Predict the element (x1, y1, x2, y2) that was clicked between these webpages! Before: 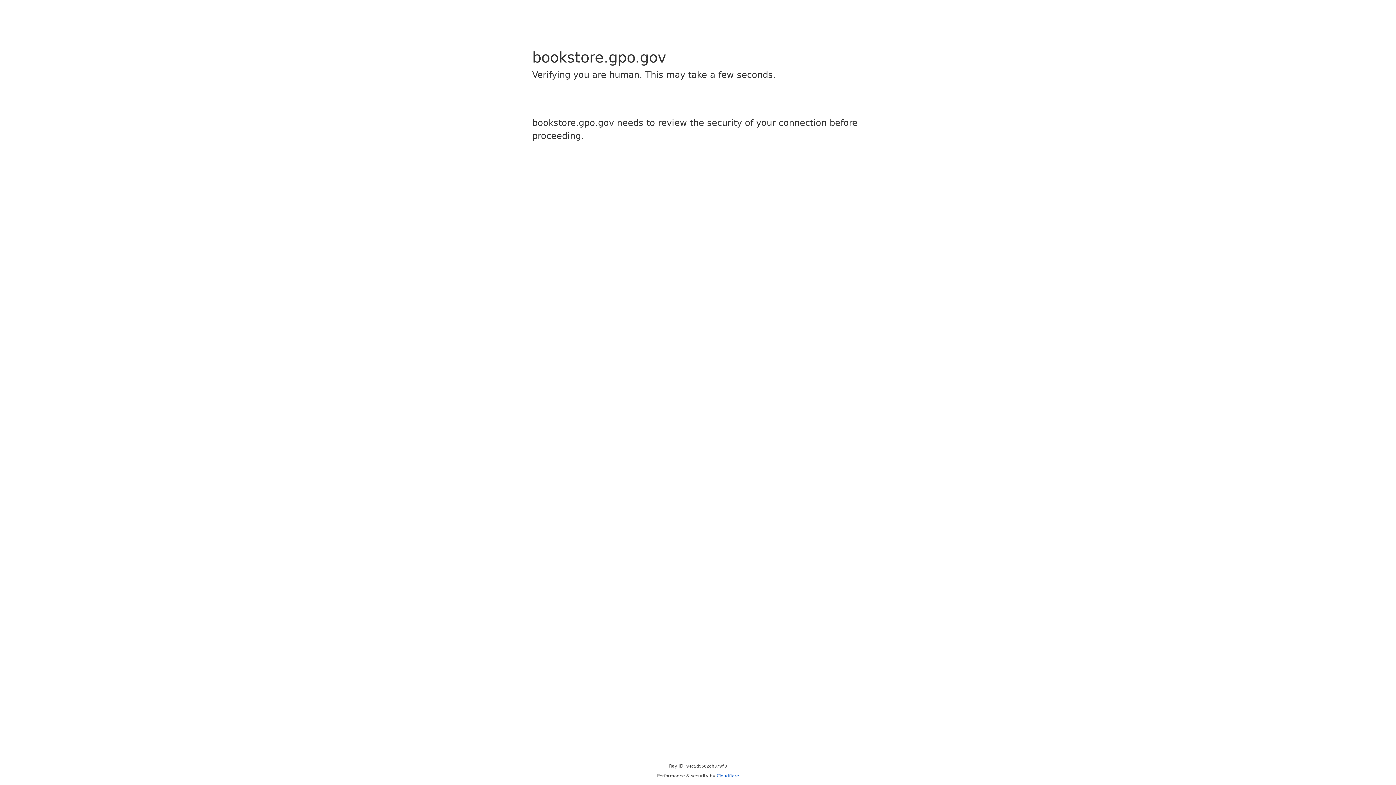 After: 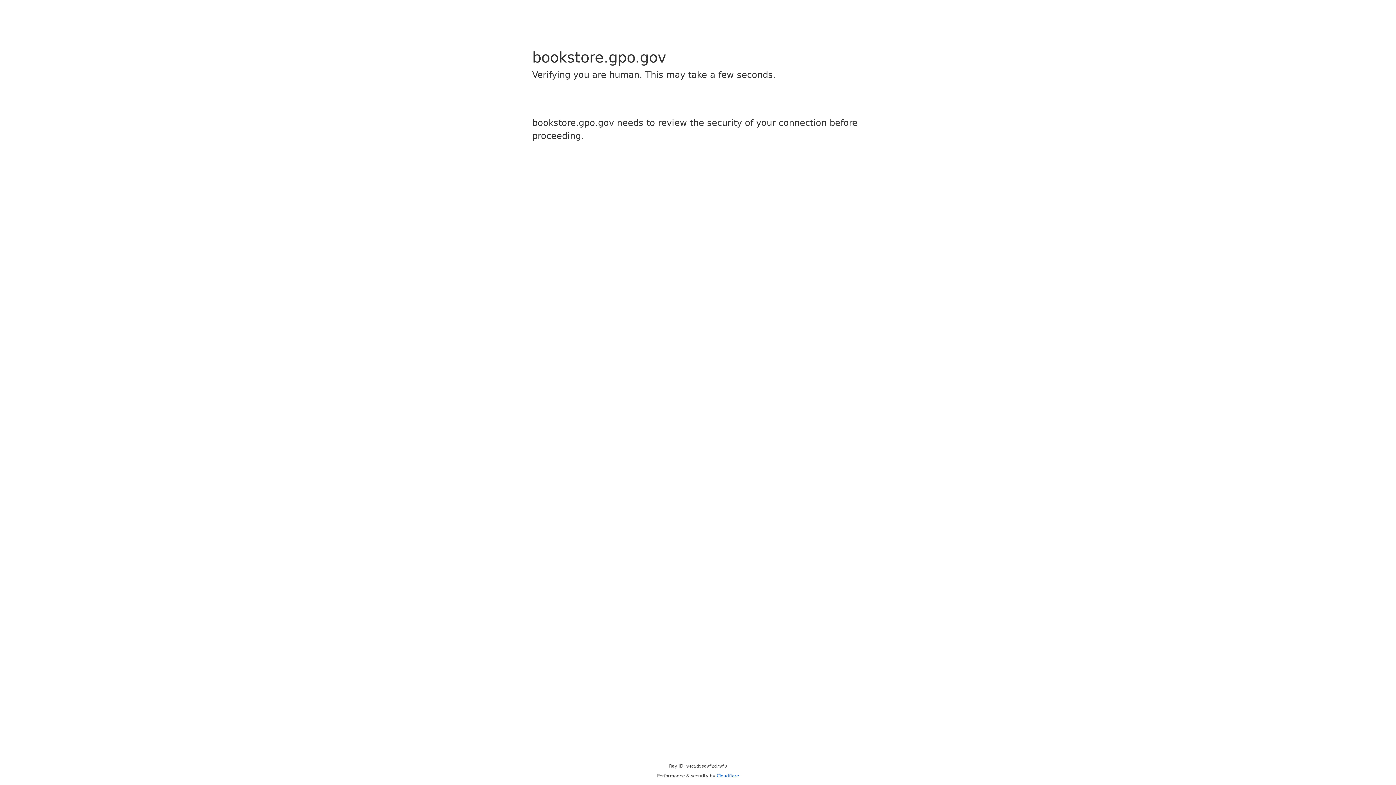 Action: bbox: (716, 773, 739, 778) label: Cloudflare